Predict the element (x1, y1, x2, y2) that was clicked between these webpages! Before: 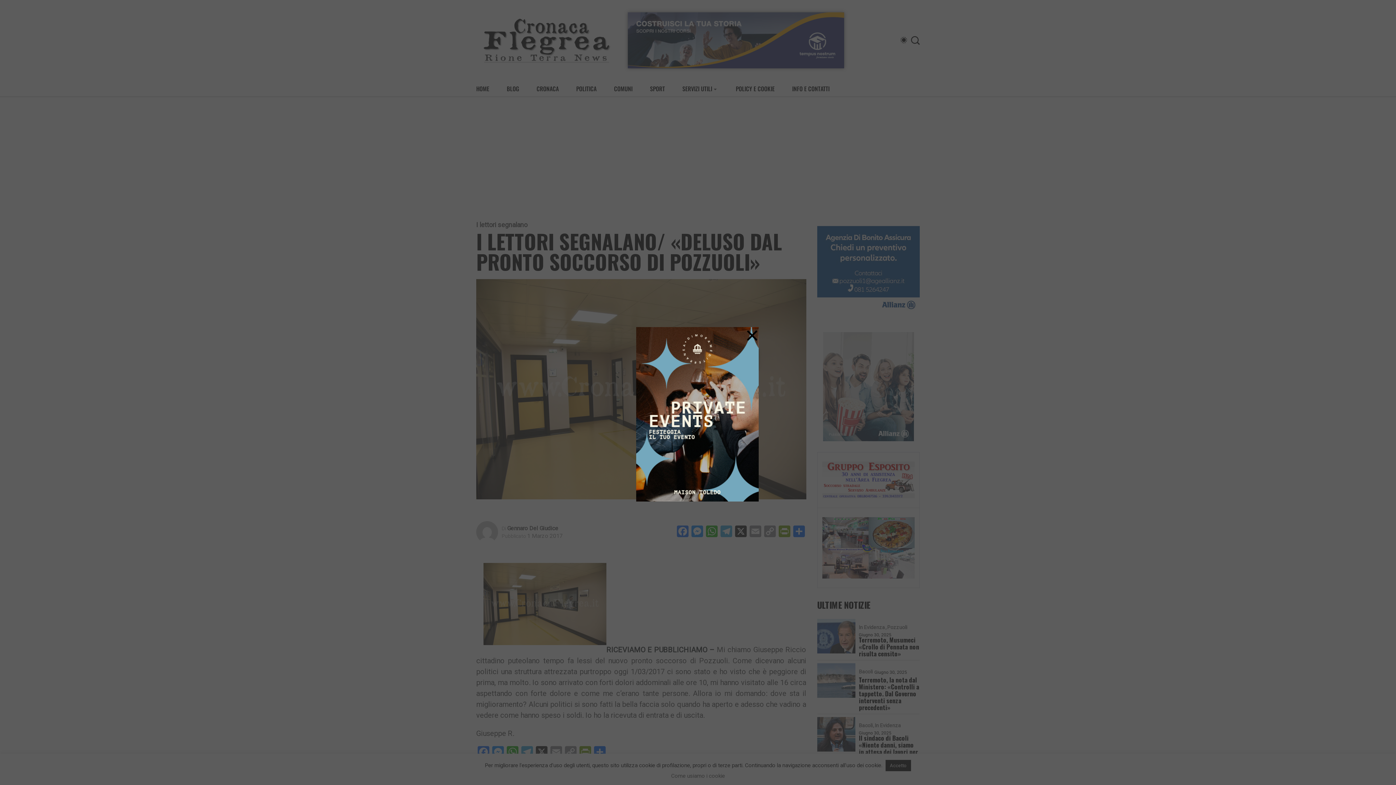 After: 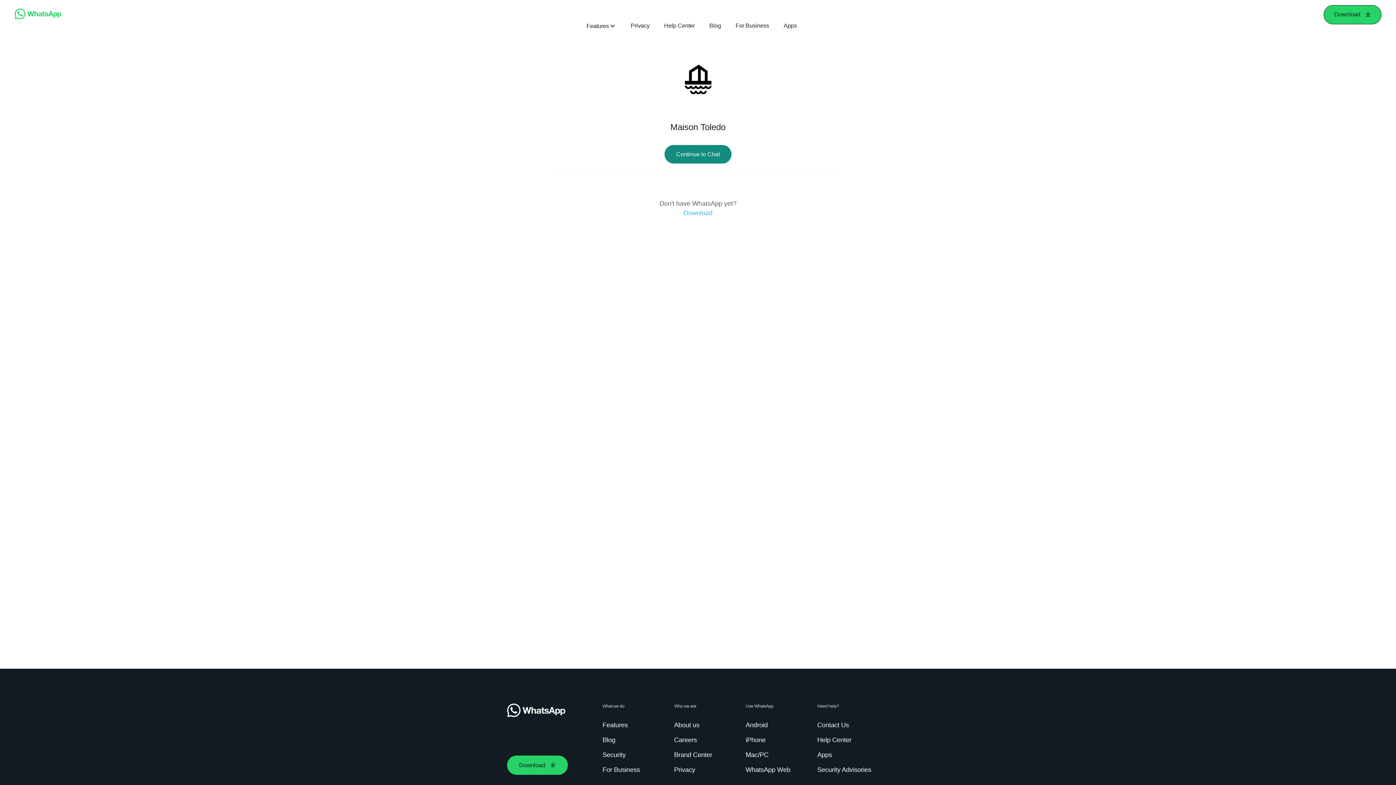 Action: bbox: (636, 327, 760, 501)